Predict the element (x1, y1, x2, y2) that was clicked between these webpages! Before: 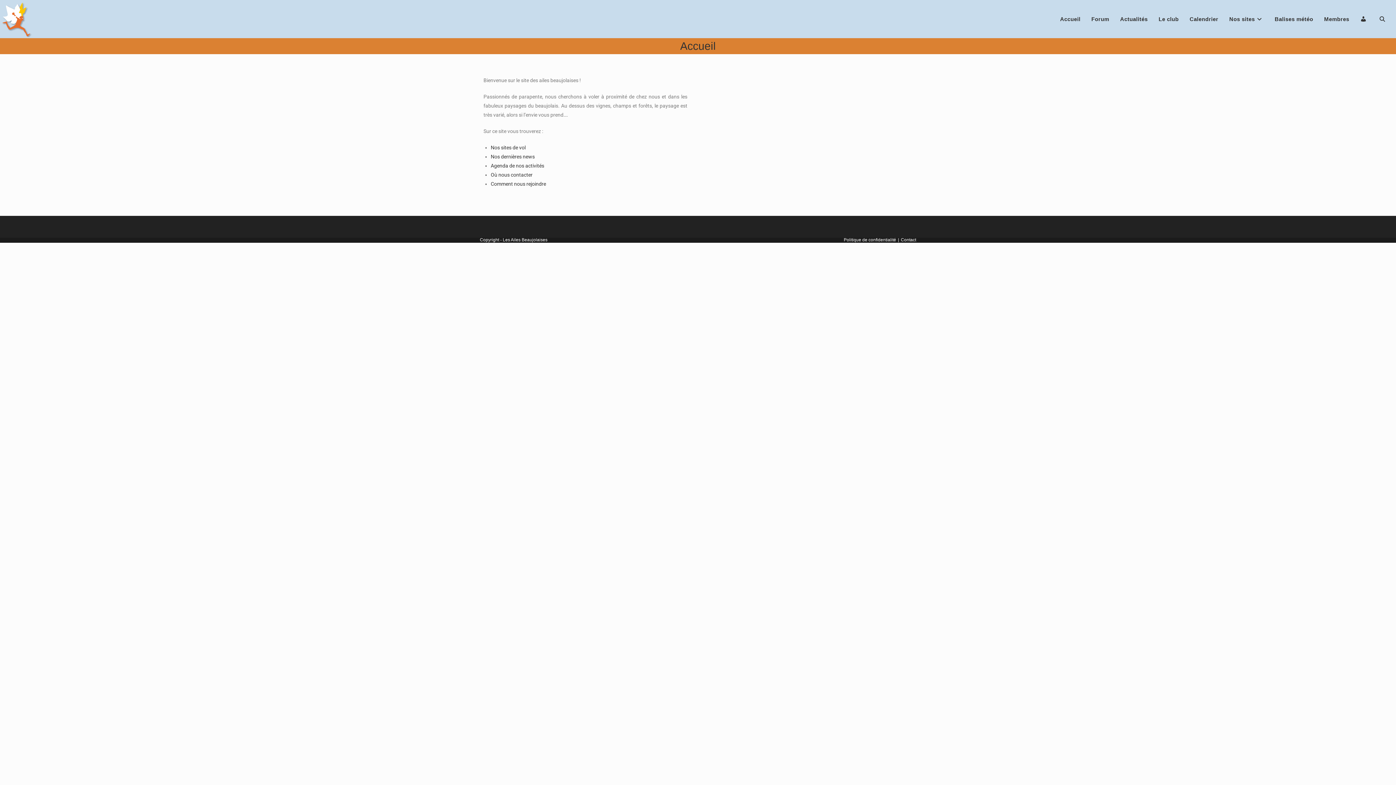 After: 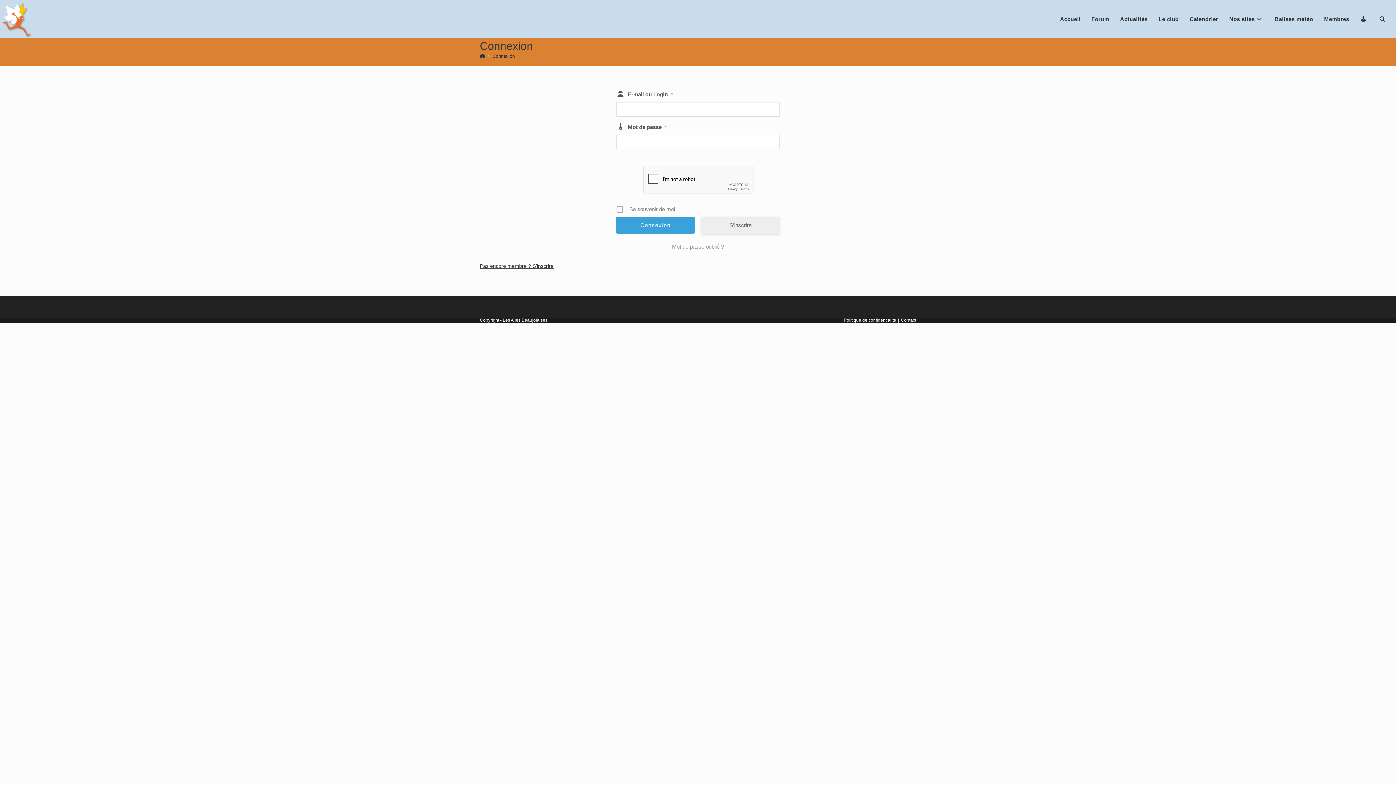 Action: label: Connexion bbox: (1355, 0, 1374, 38)